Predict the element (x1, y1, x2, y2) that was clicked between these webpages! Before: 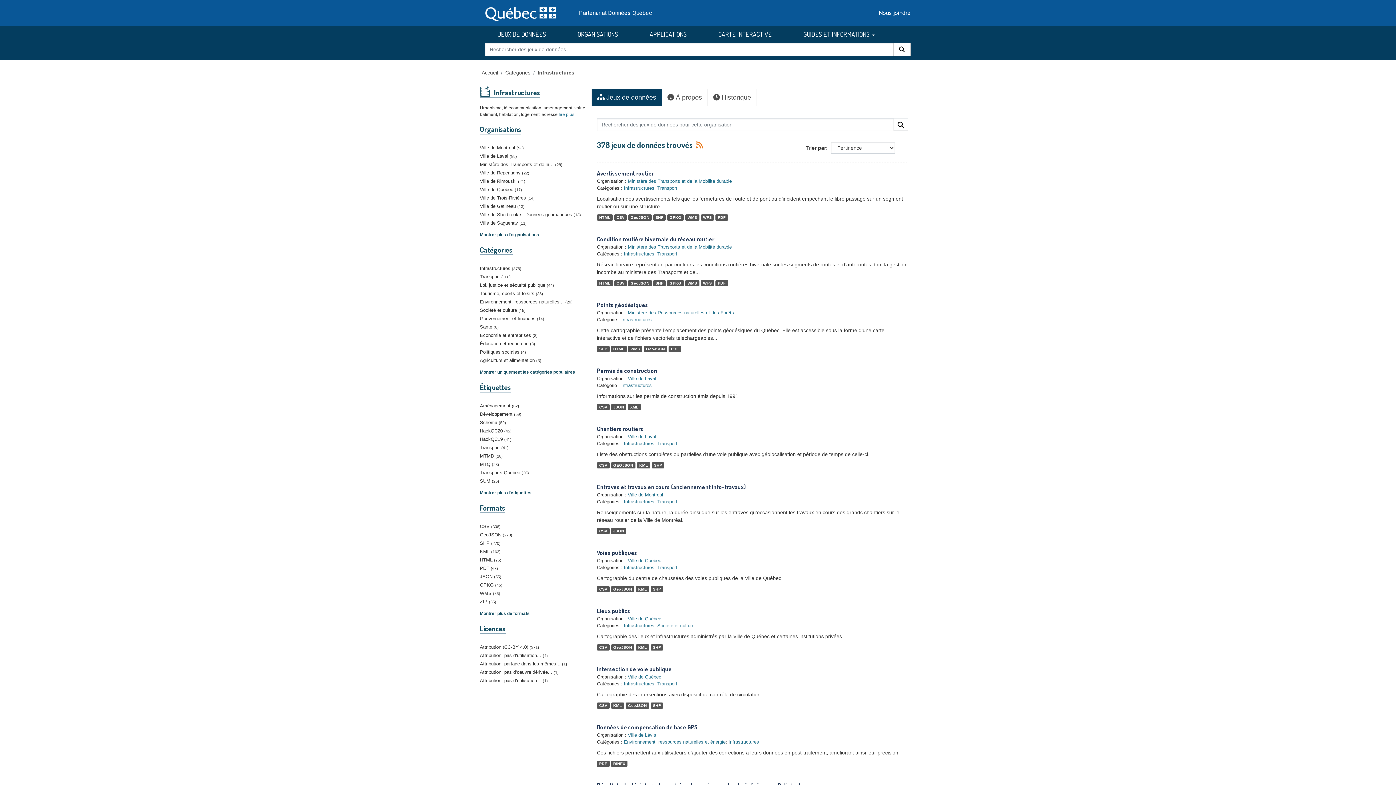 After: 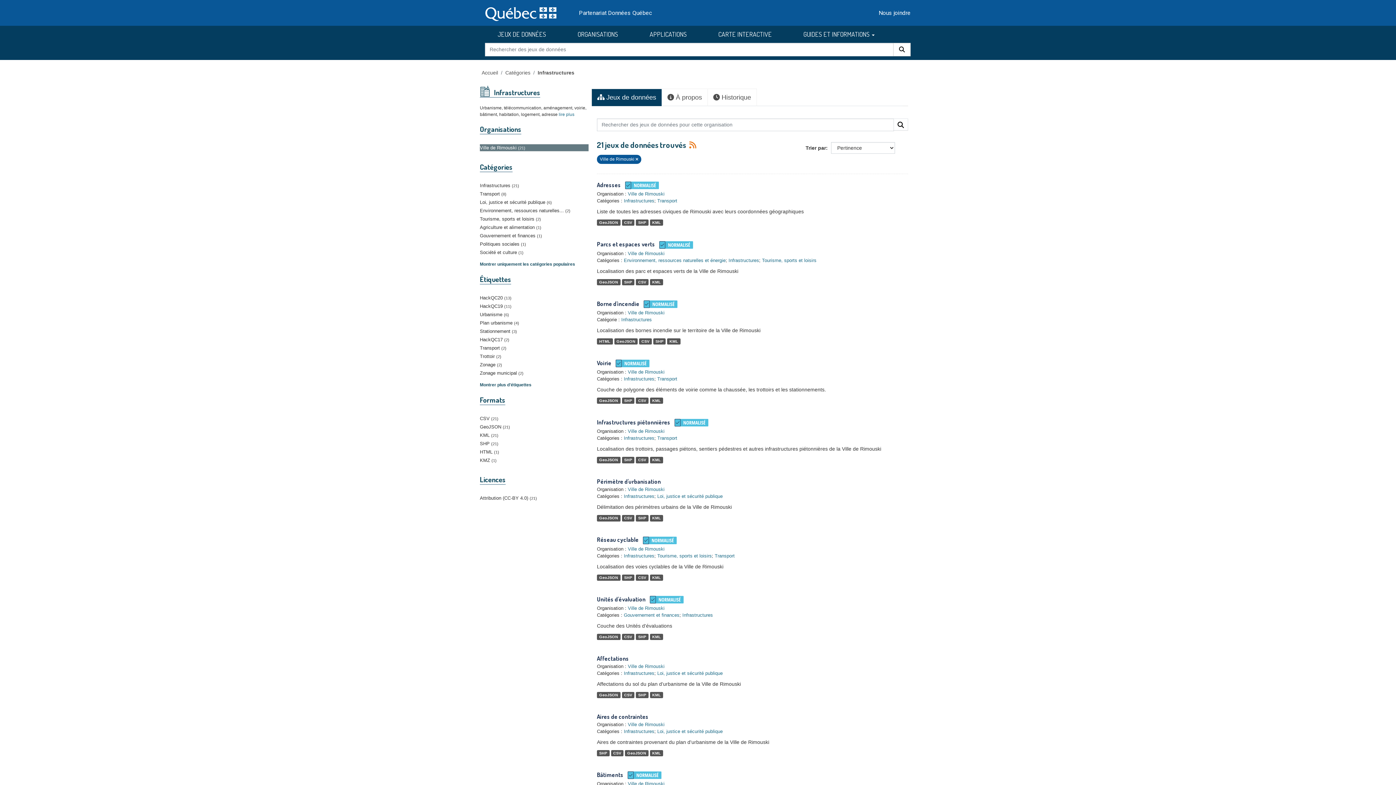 Action: bbox: (480, 177, 588, 184) label: Ville de Rimouski 21